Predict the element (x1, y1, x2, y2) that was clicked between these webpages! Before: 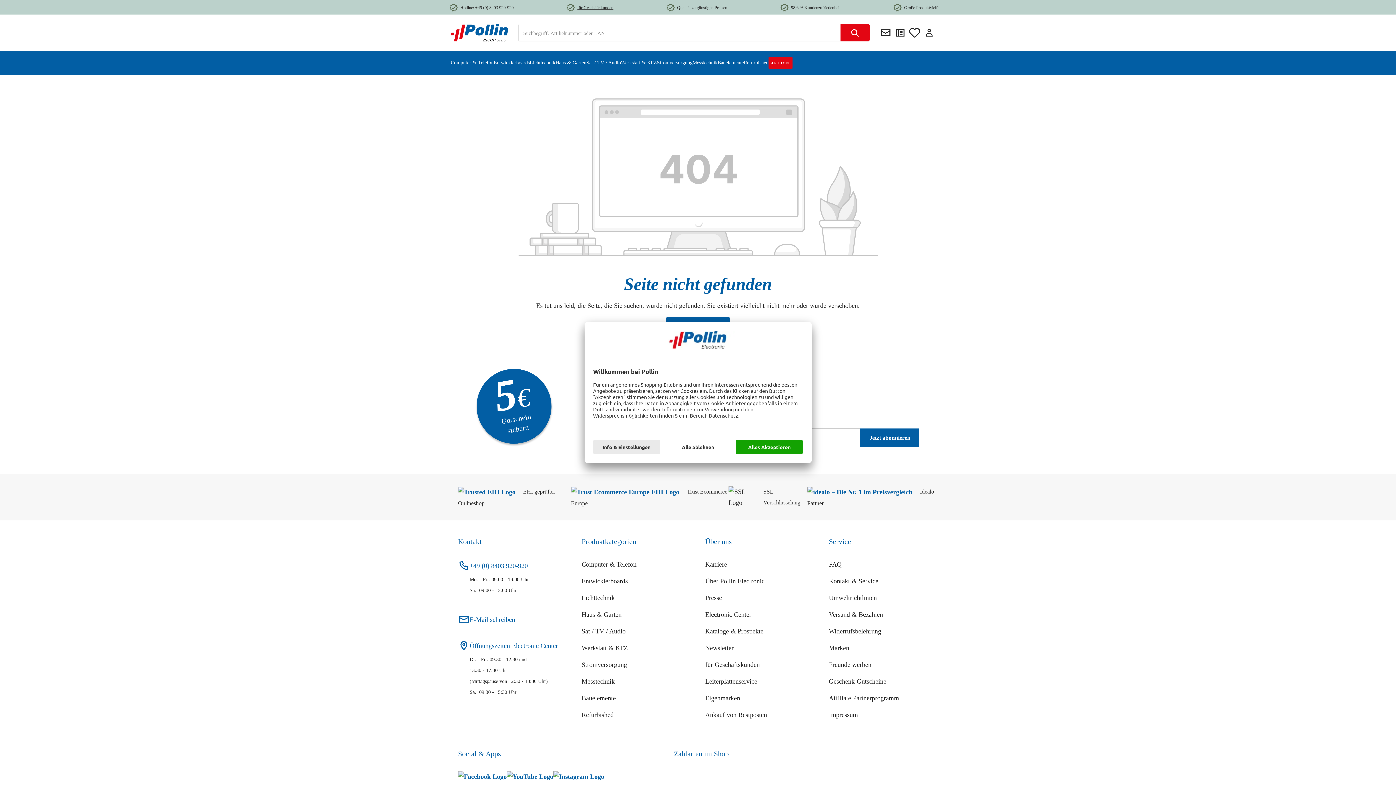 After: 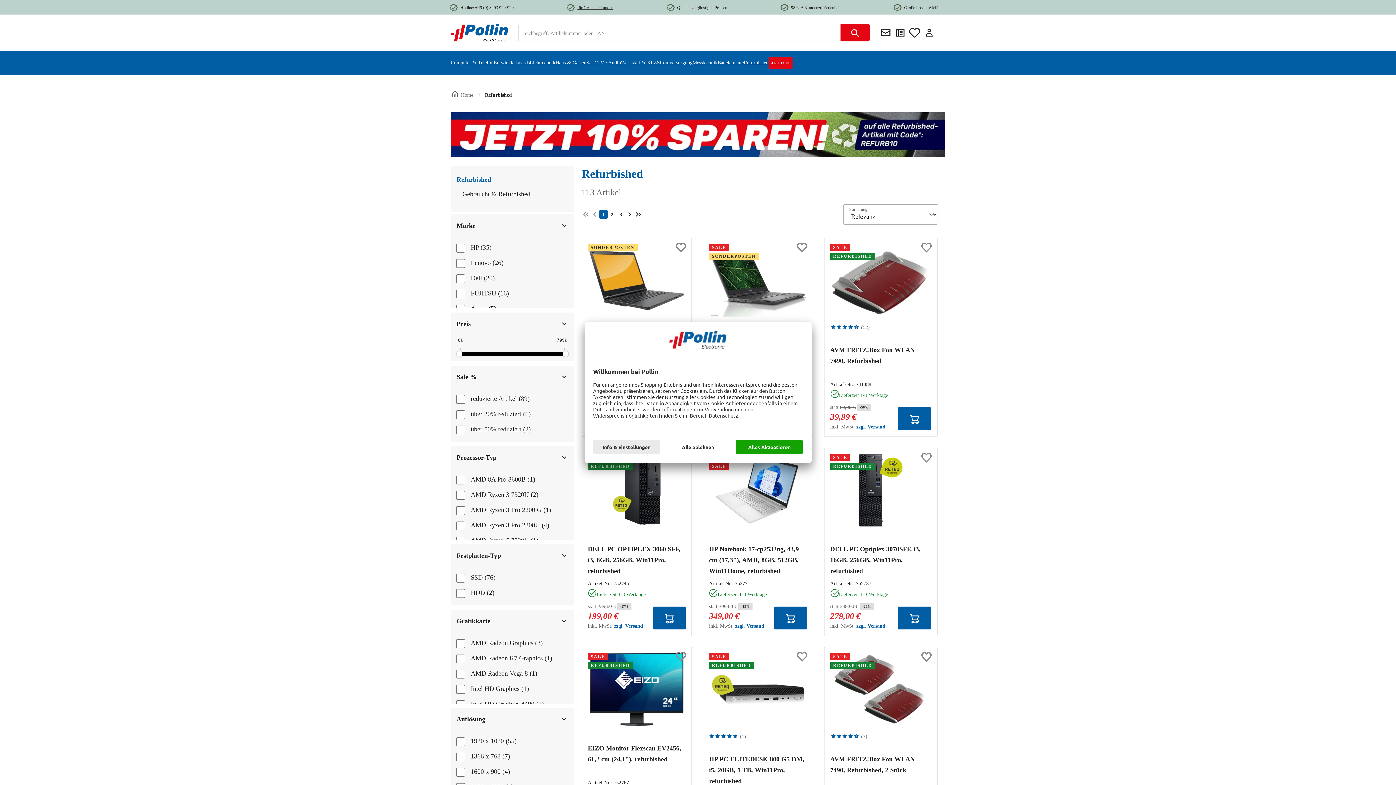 Action: bbox: (744, 57, 768, 68) label: Refurbished